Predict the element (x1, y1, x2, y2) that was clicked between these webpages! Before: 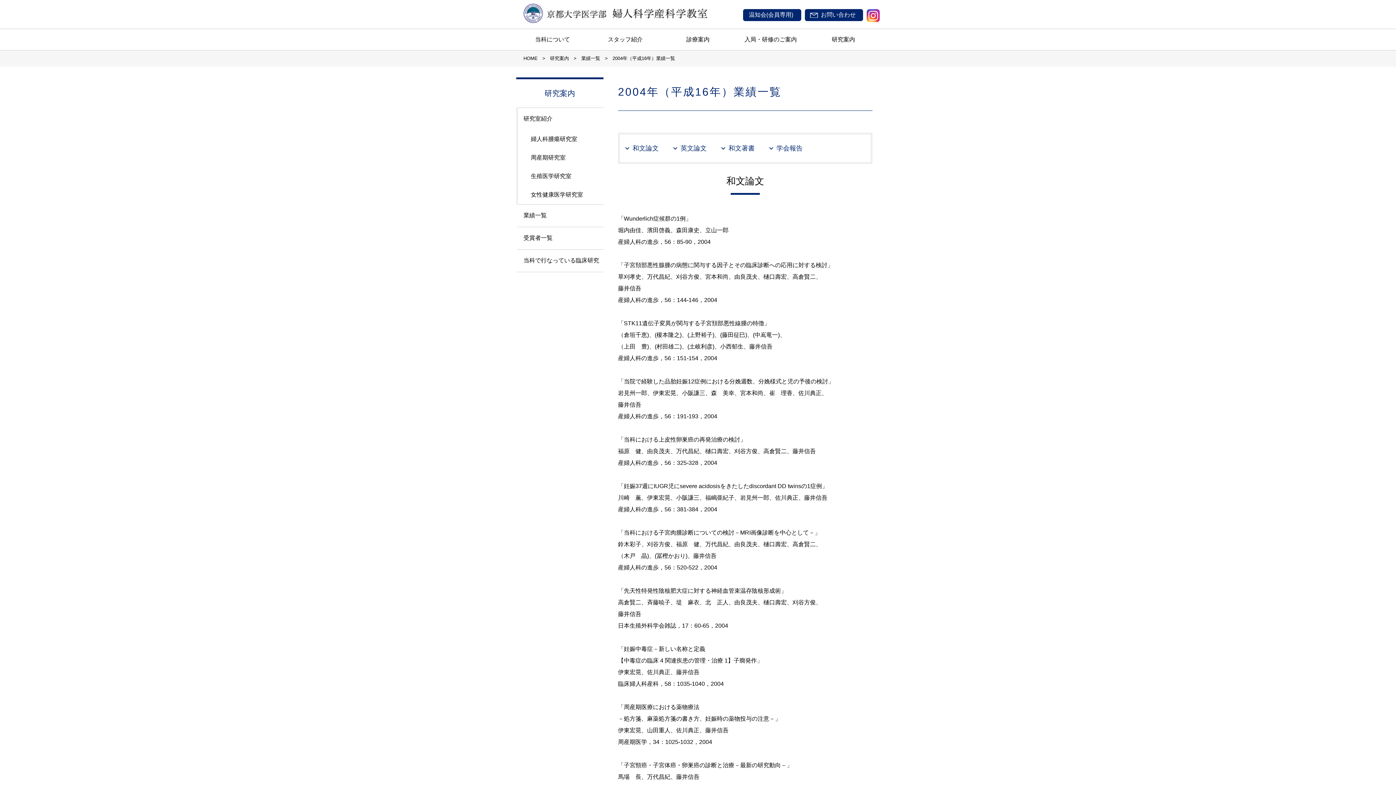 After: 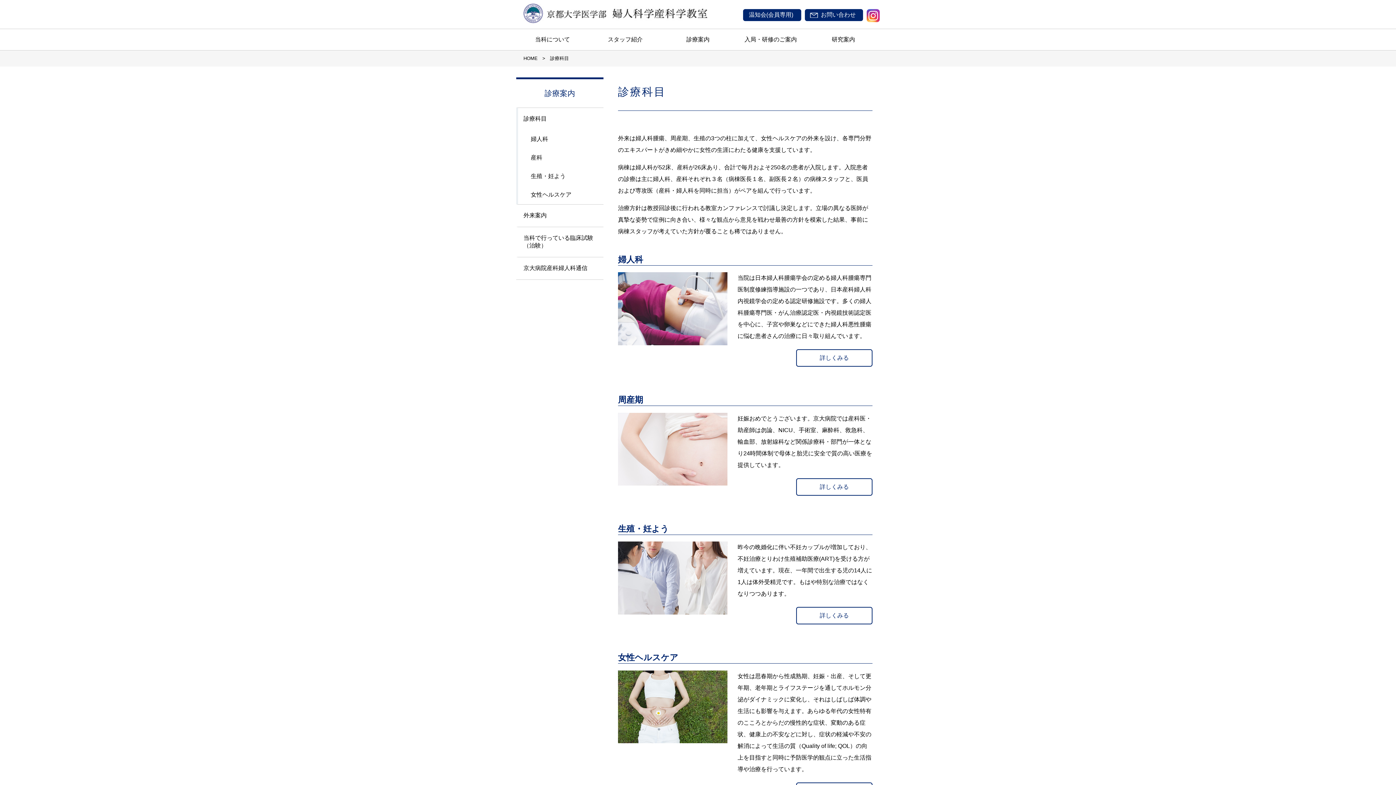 Action: label: 診療案内 bbox: (661, 29, 734, 50)